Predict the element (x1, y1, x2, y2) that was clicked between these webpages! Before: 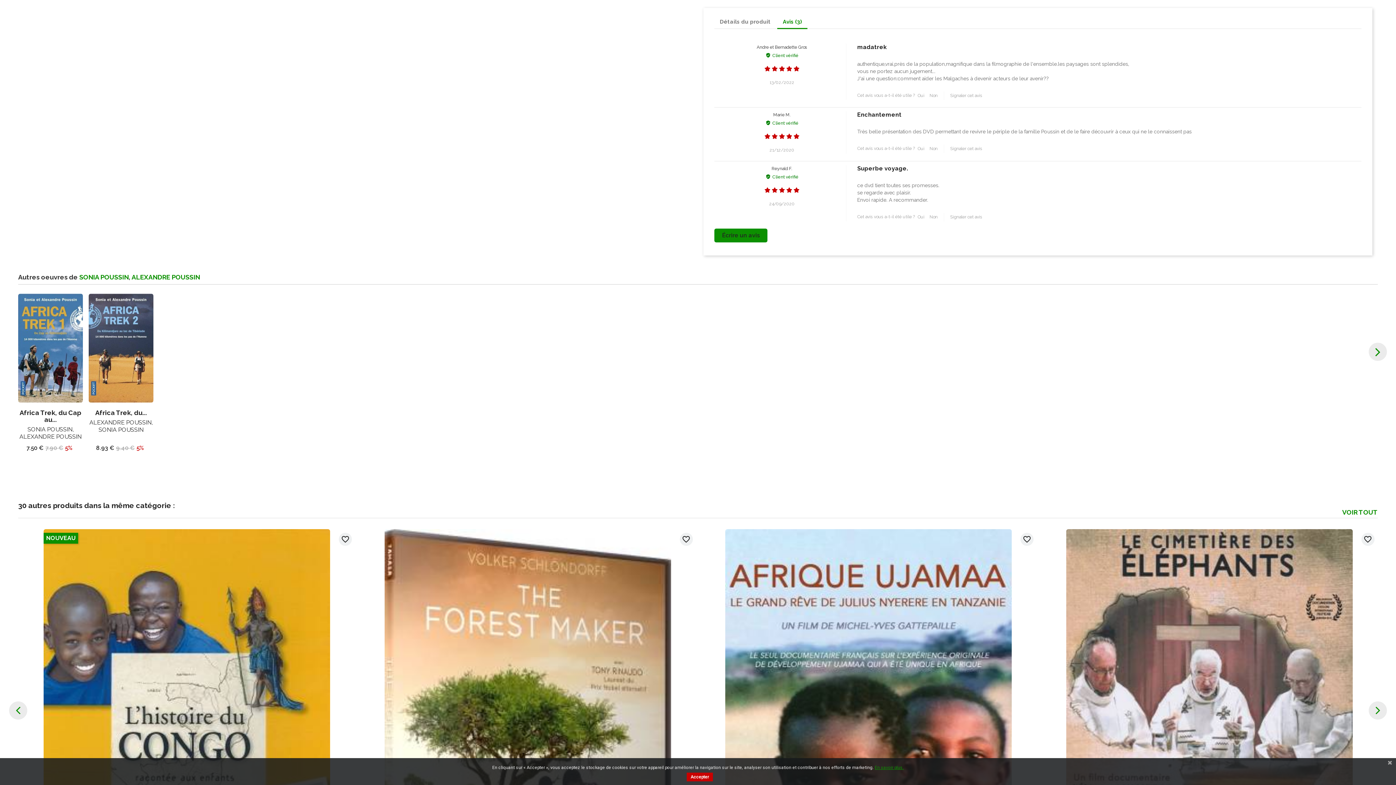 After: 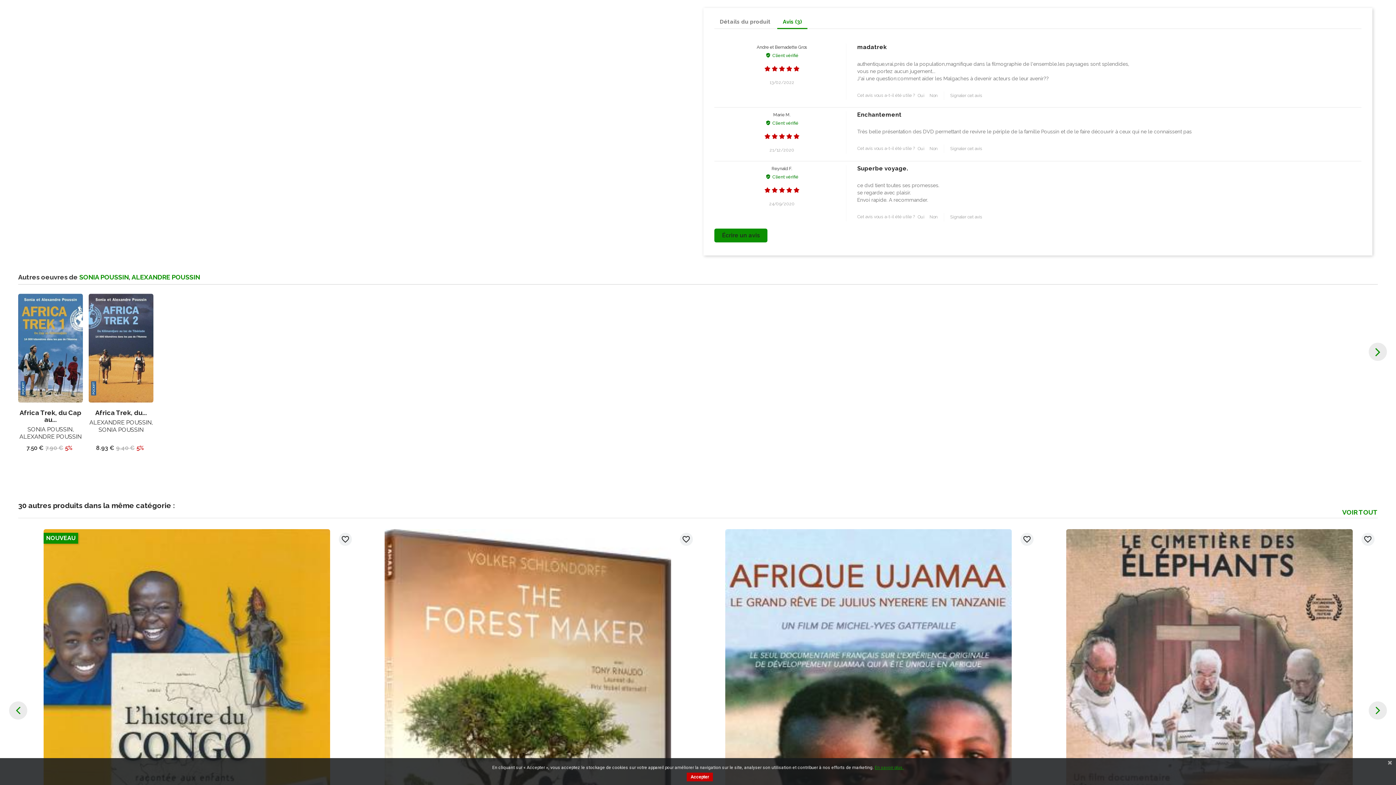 Action: label: Ajouter au panier bbox: (88, 455, 153, 469)